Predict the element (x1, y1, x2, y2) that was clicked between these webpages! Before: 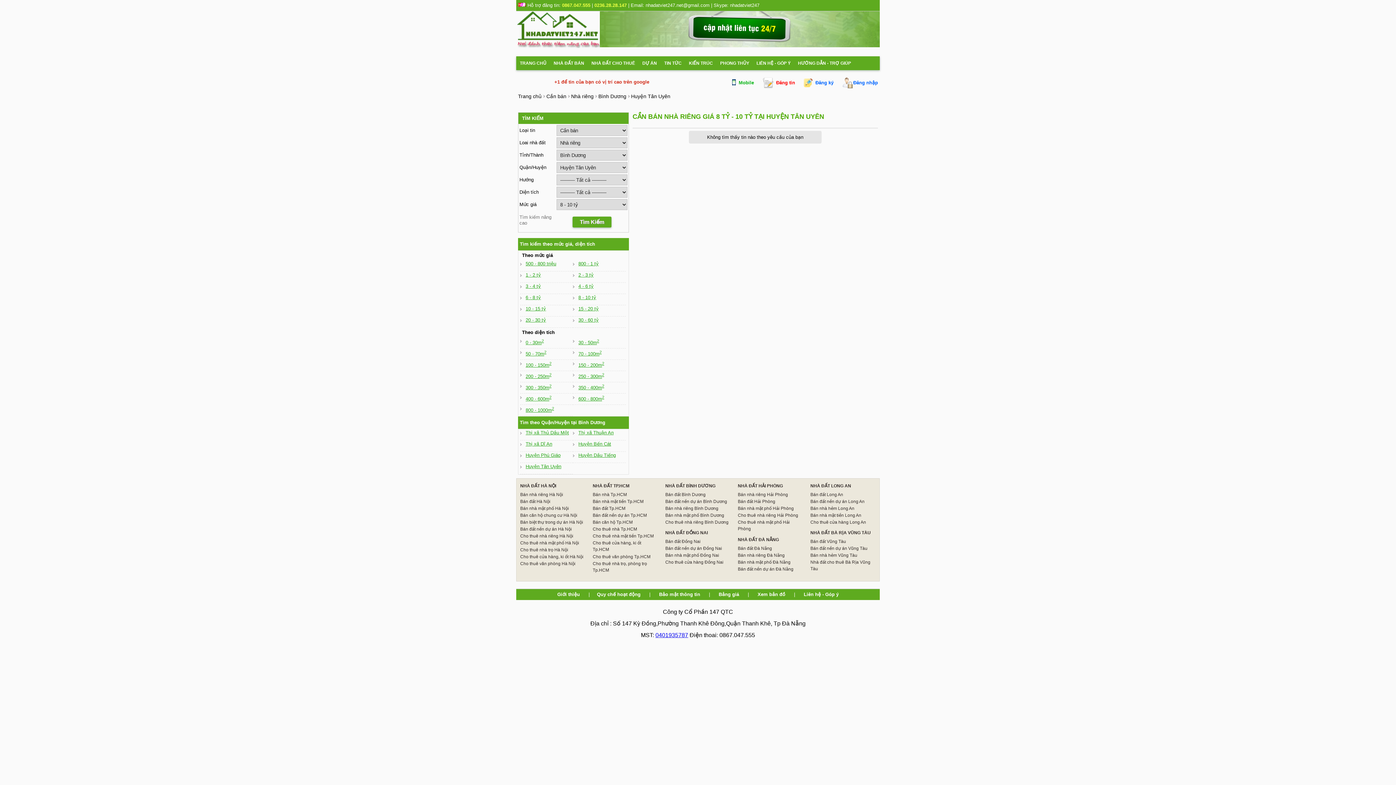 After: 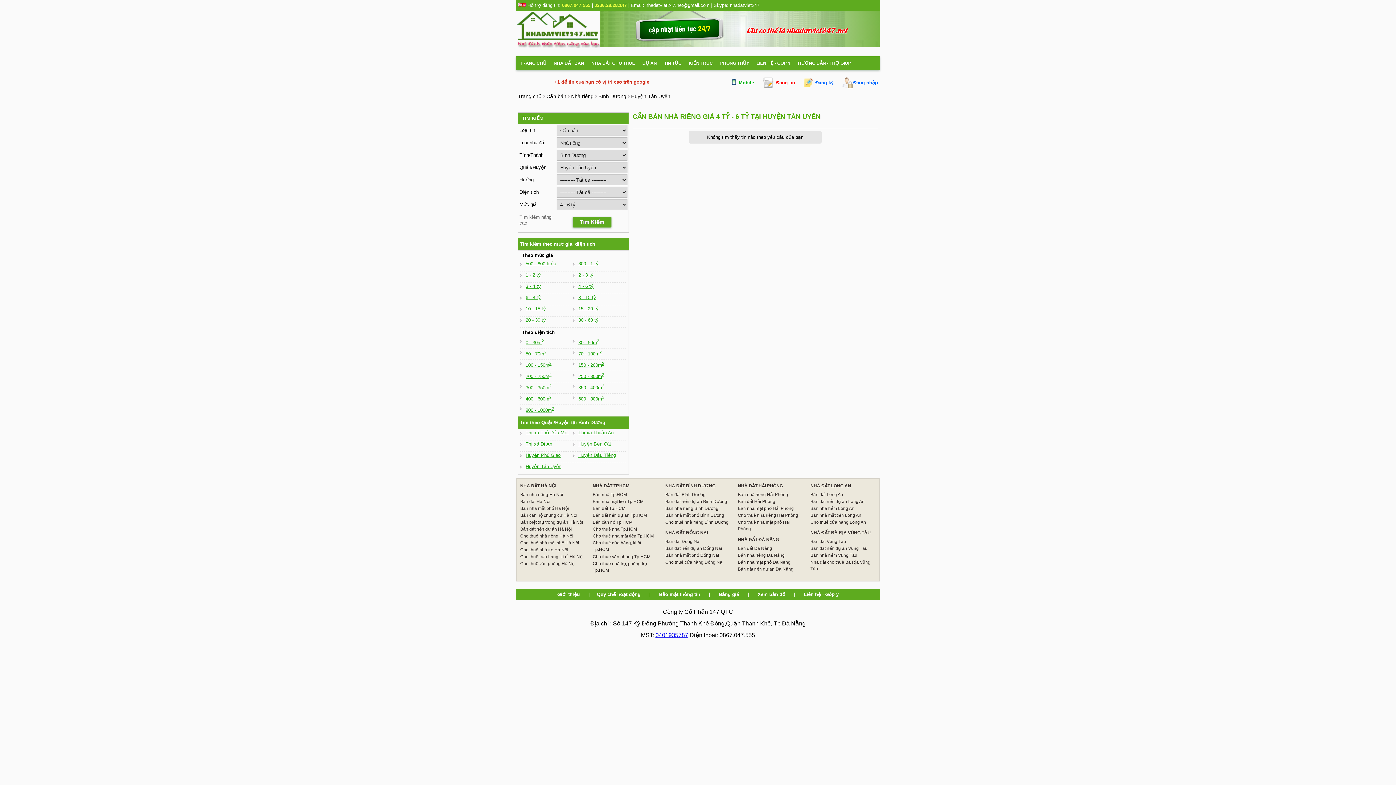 Action: bbox: (578, 283, 593, 289) label: 4 - 6 tỷ